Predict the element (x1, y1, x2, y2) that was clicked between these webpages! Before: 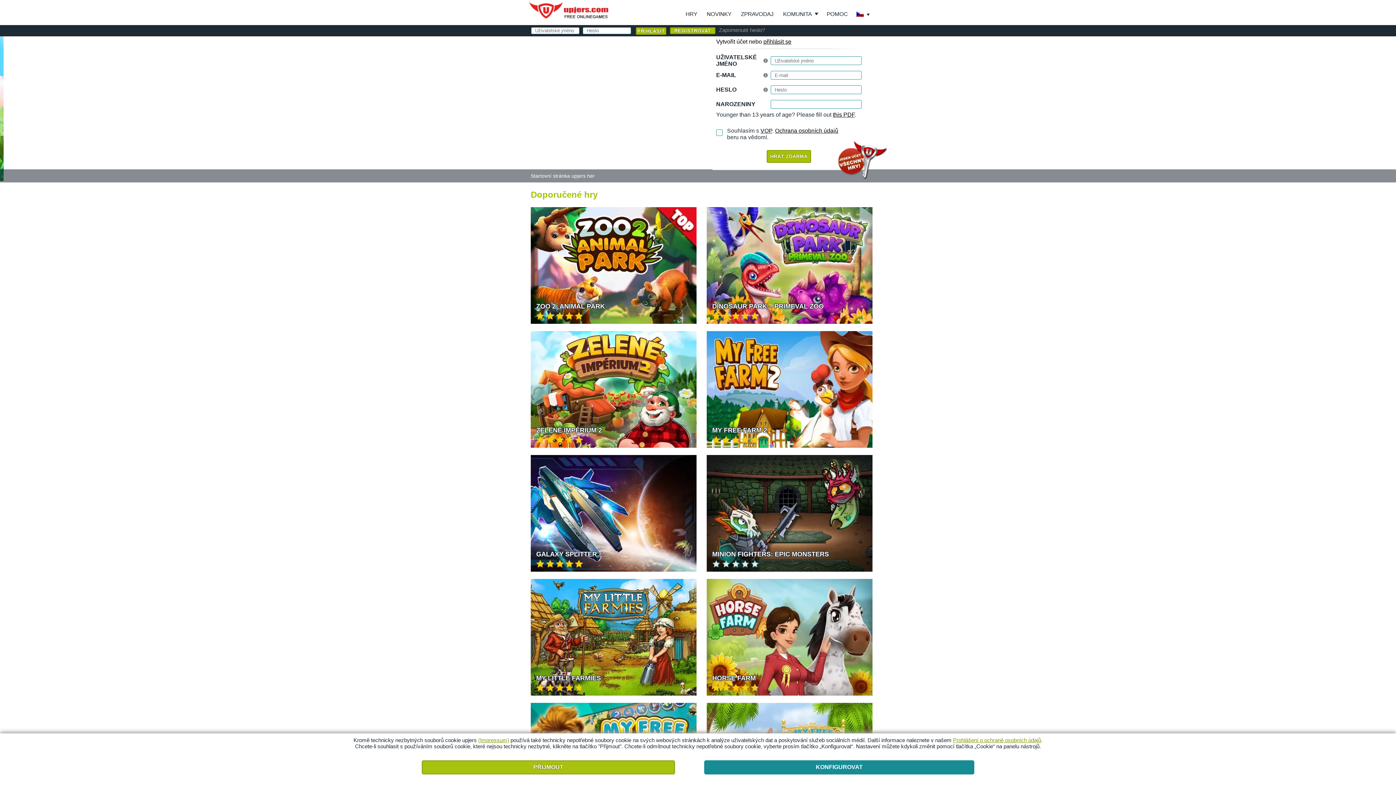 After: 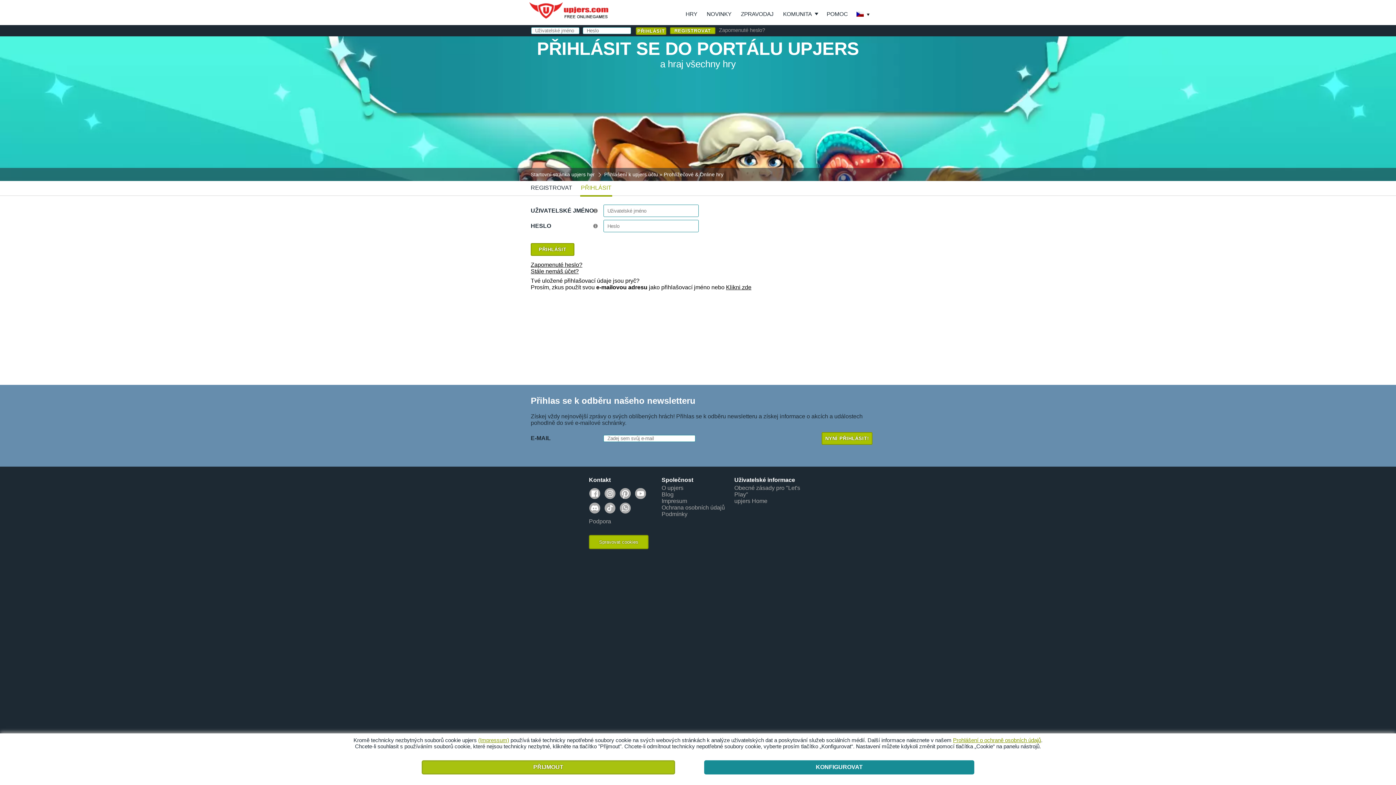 Action: bbox: (763, 38, 791, 44) label: přihlásit se